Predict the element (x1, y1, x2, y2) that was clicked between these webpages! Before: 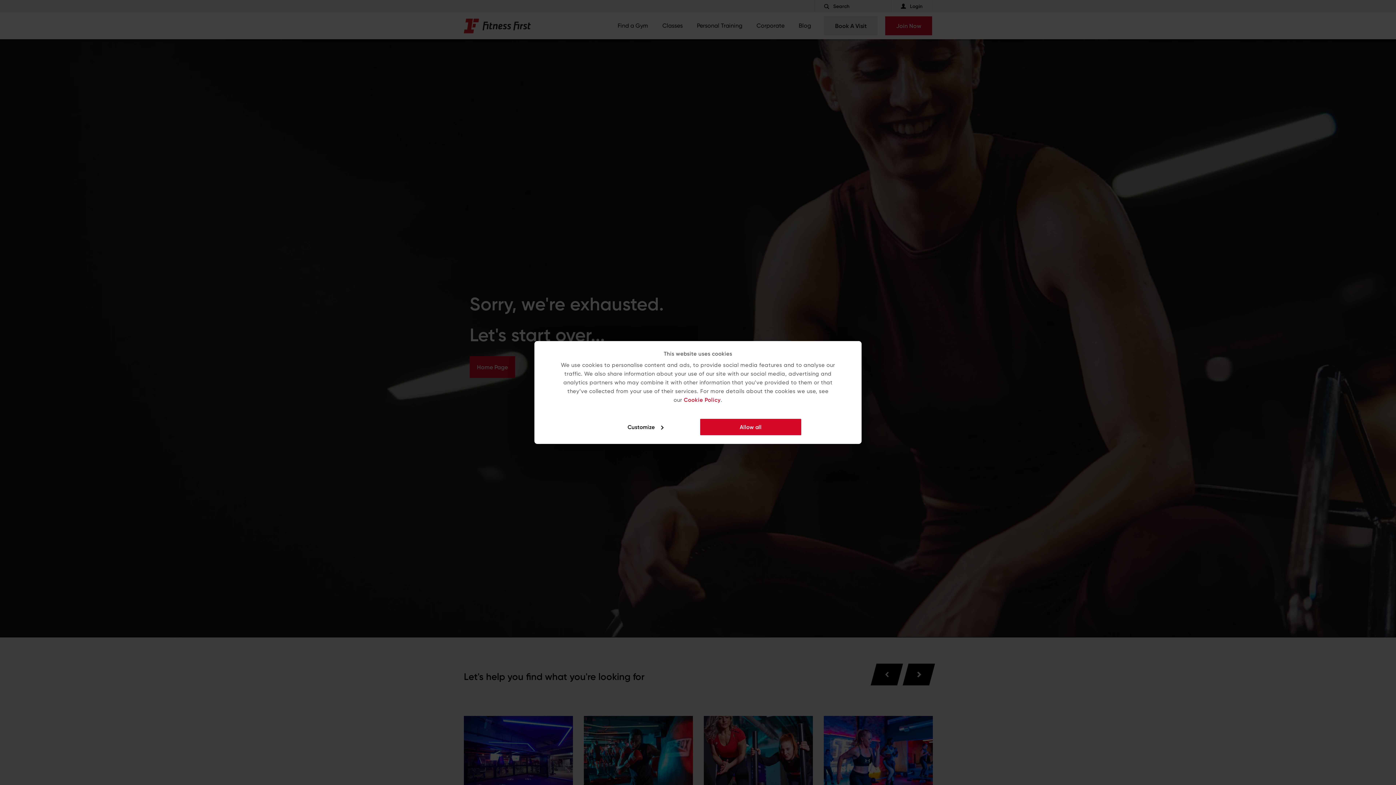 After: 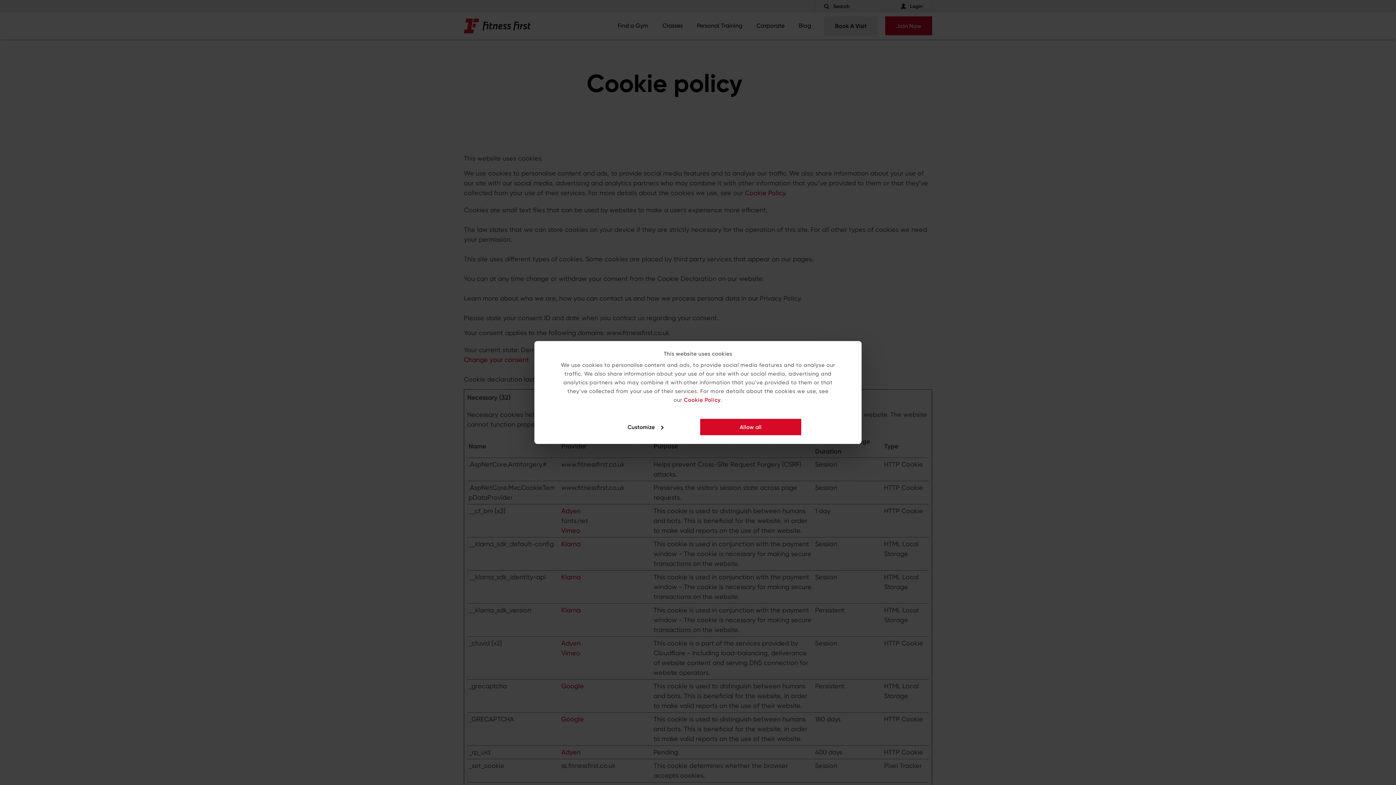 Action: label: Cookie Policy bbox: (684, 396, 720, 403)